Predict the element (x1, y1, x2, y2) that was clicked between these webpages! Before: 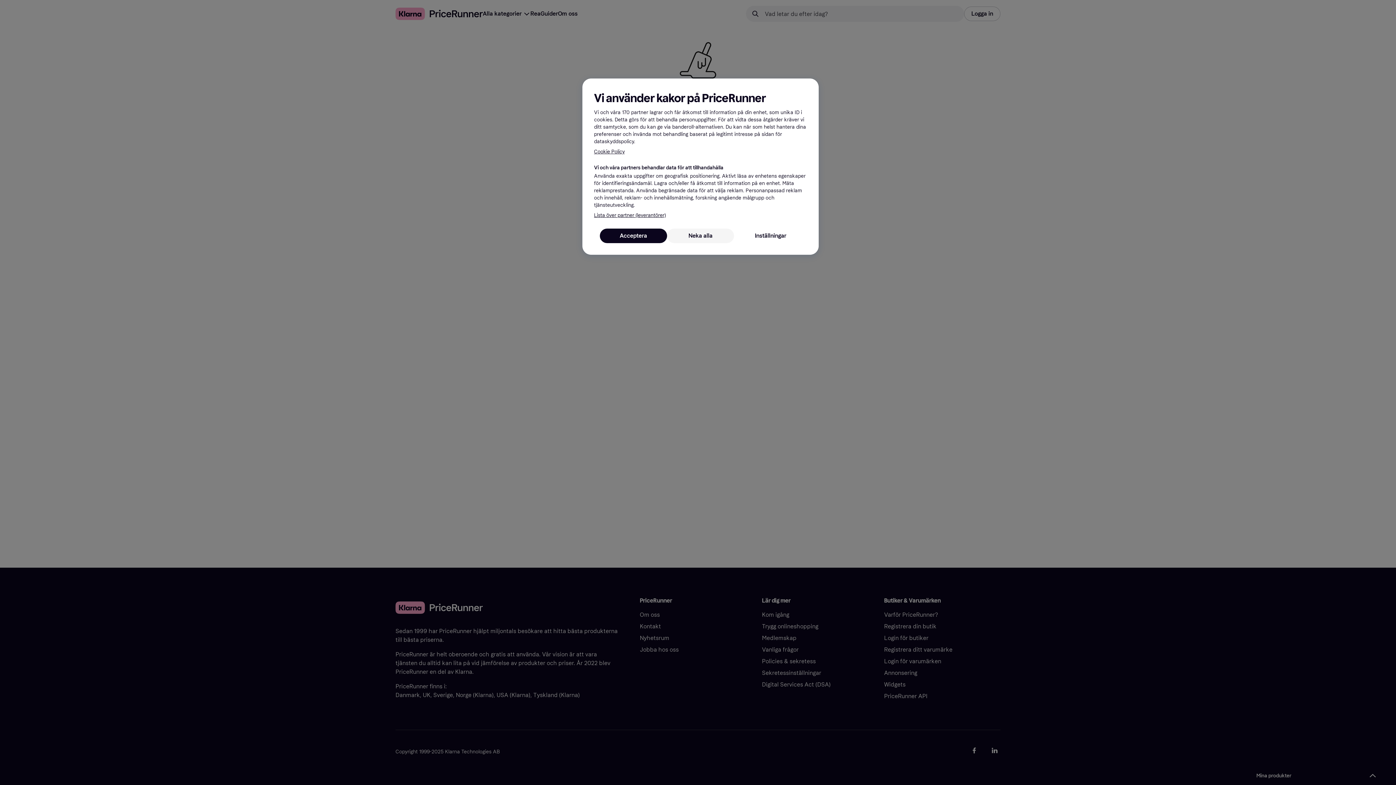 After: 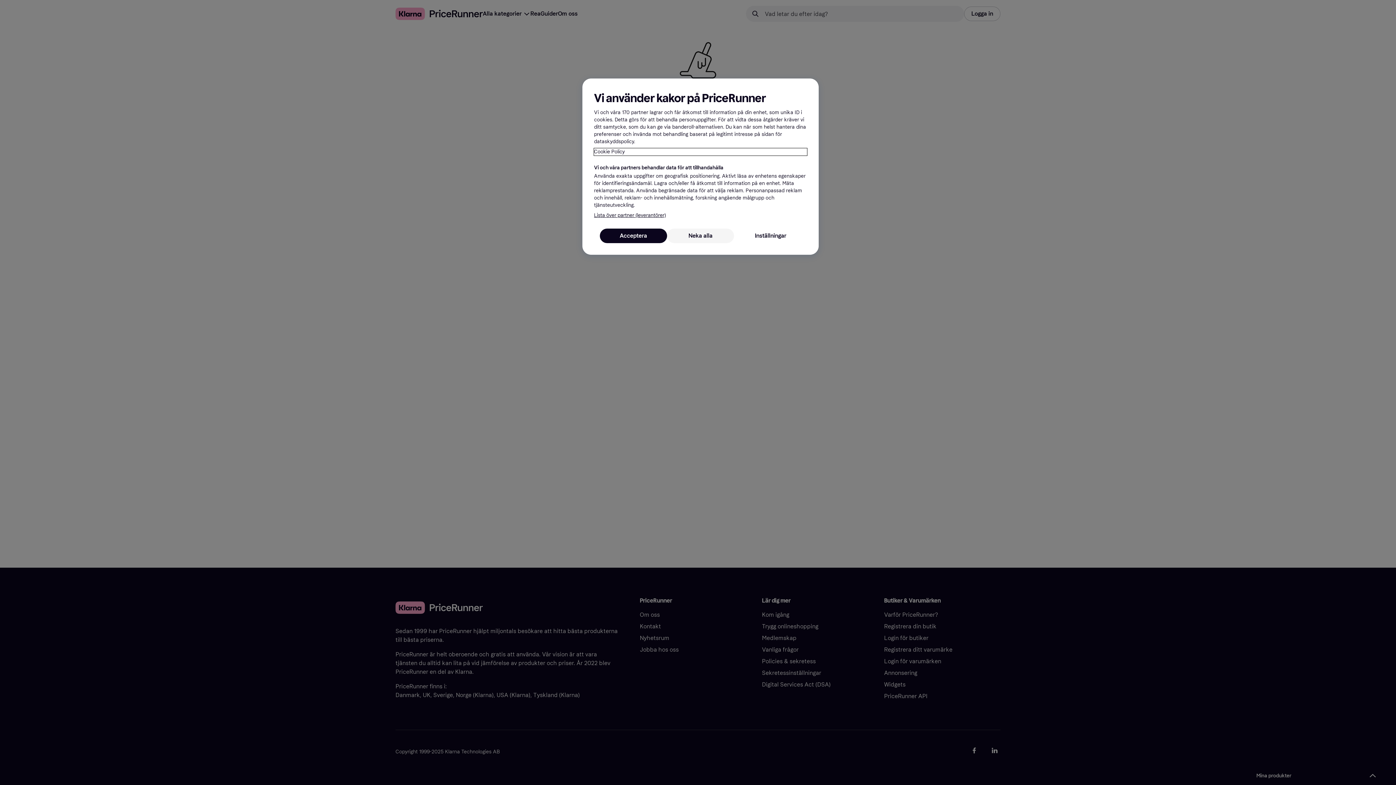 Action: label: Mer information om ditt dataskydd, öppnas i en ny flik bbox: (594, 148, 807, 155)